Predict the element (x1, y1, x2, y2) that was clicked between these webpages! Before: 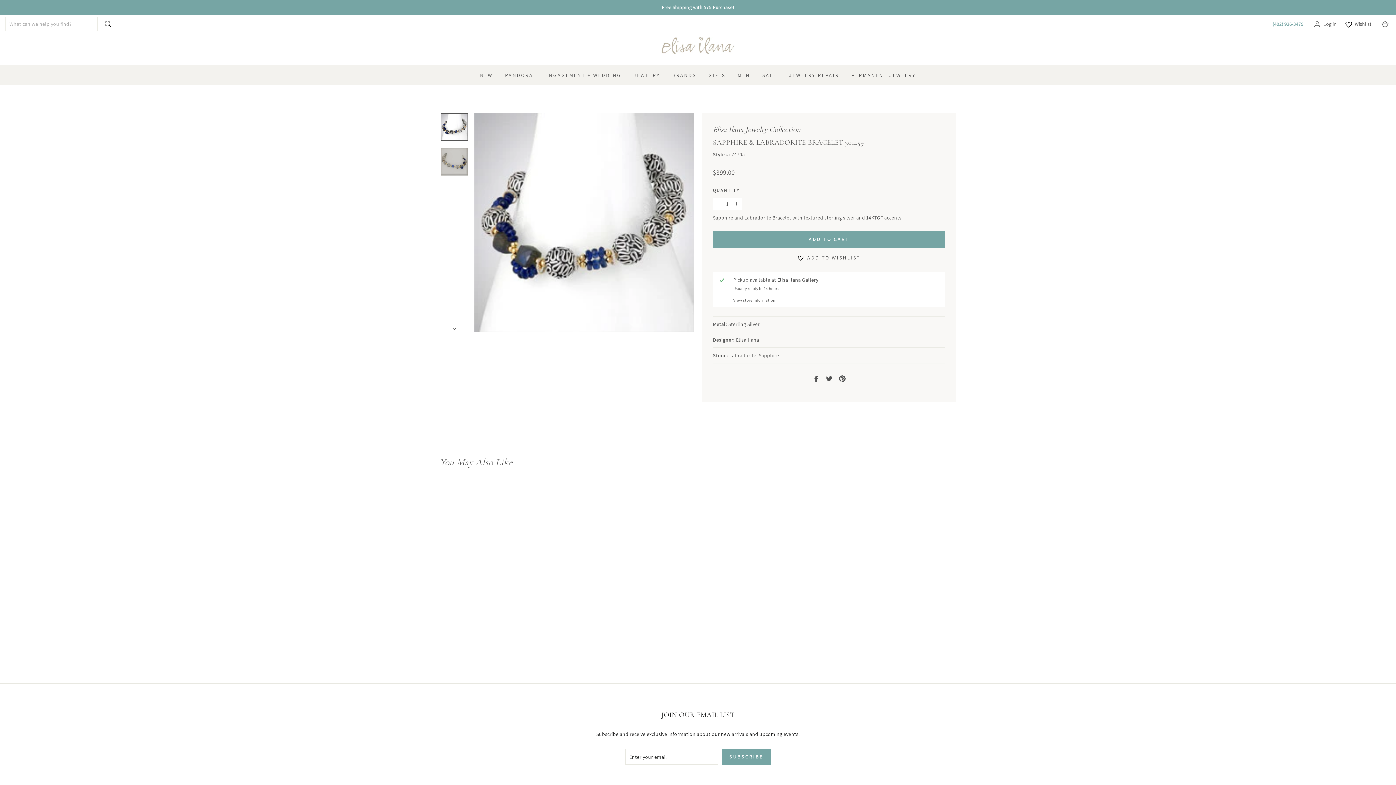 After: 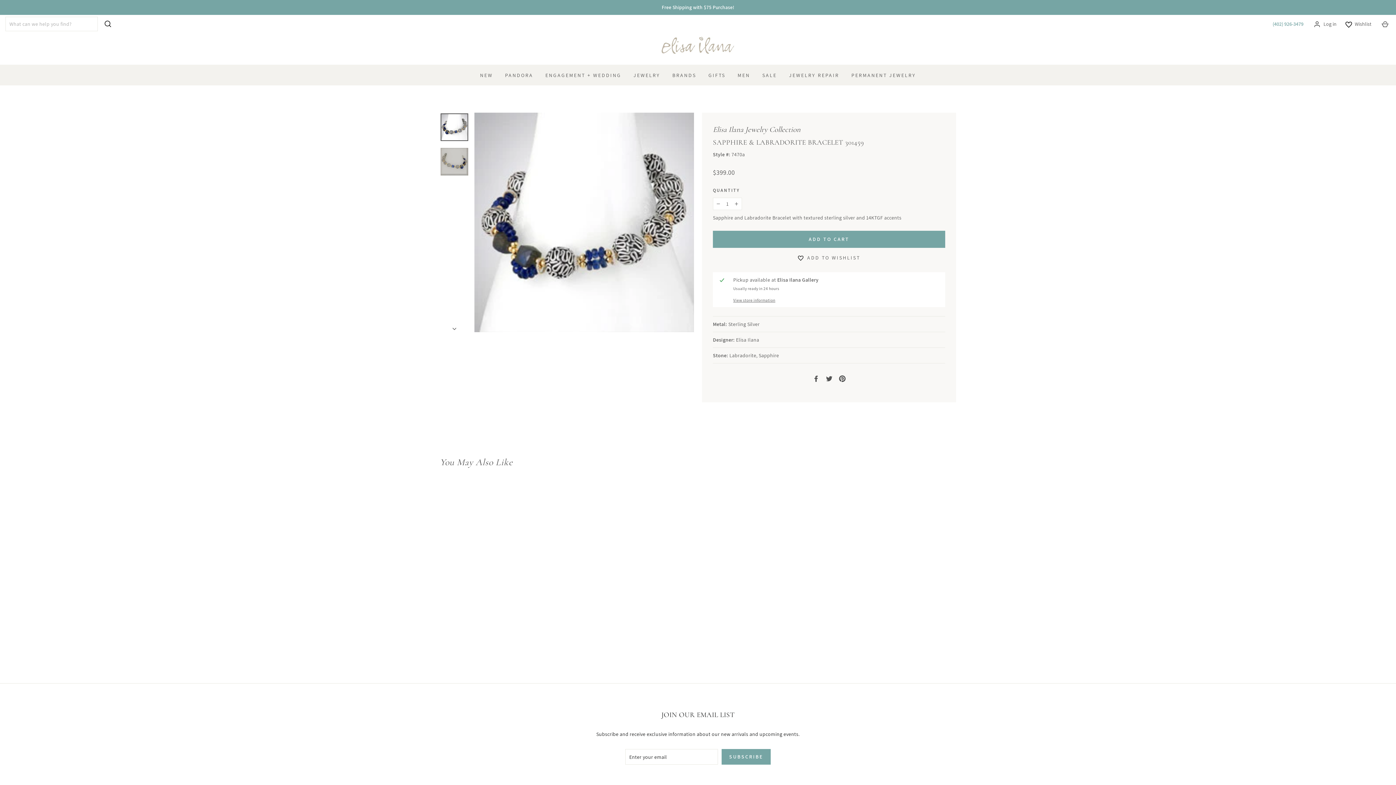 Action: bbox: (826, 374, 832, 382) label: Tweet on Twitter